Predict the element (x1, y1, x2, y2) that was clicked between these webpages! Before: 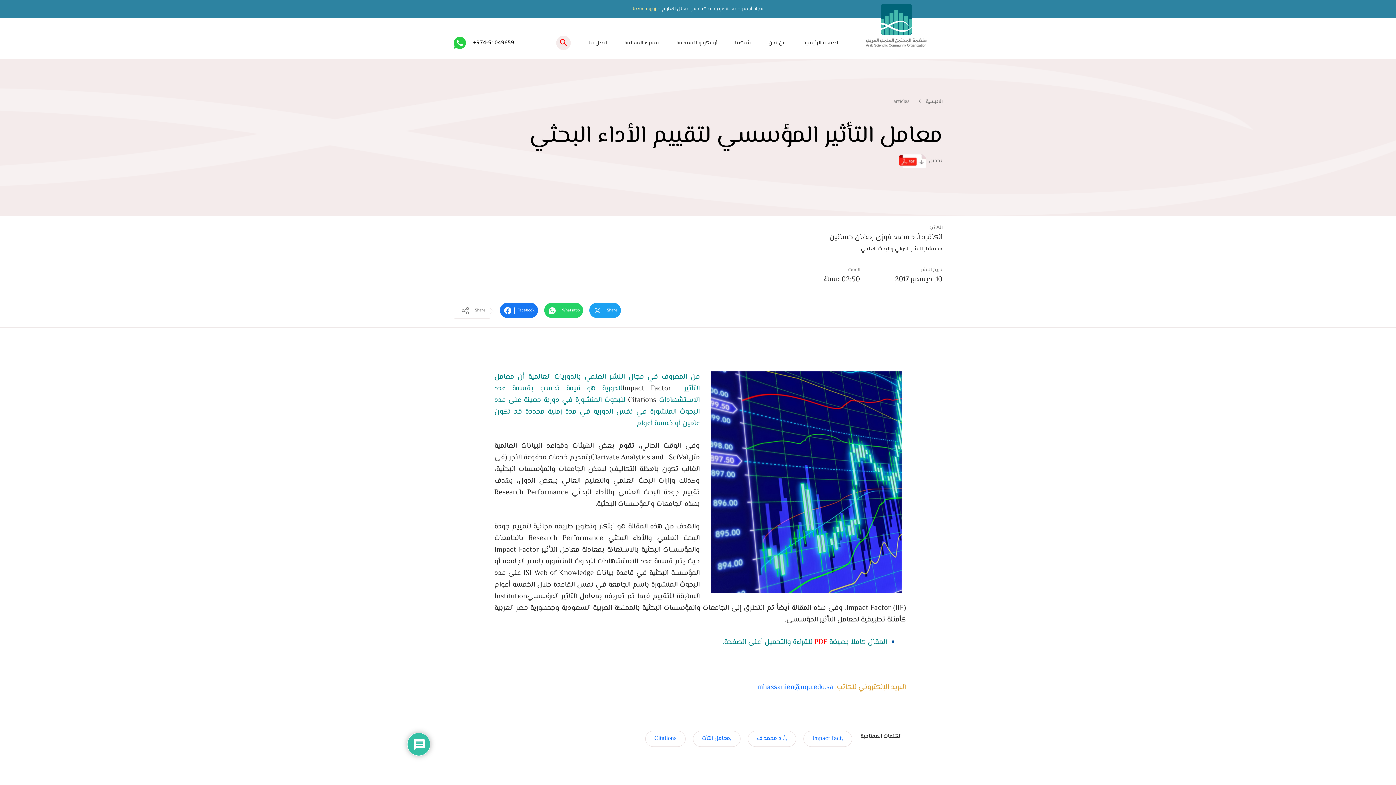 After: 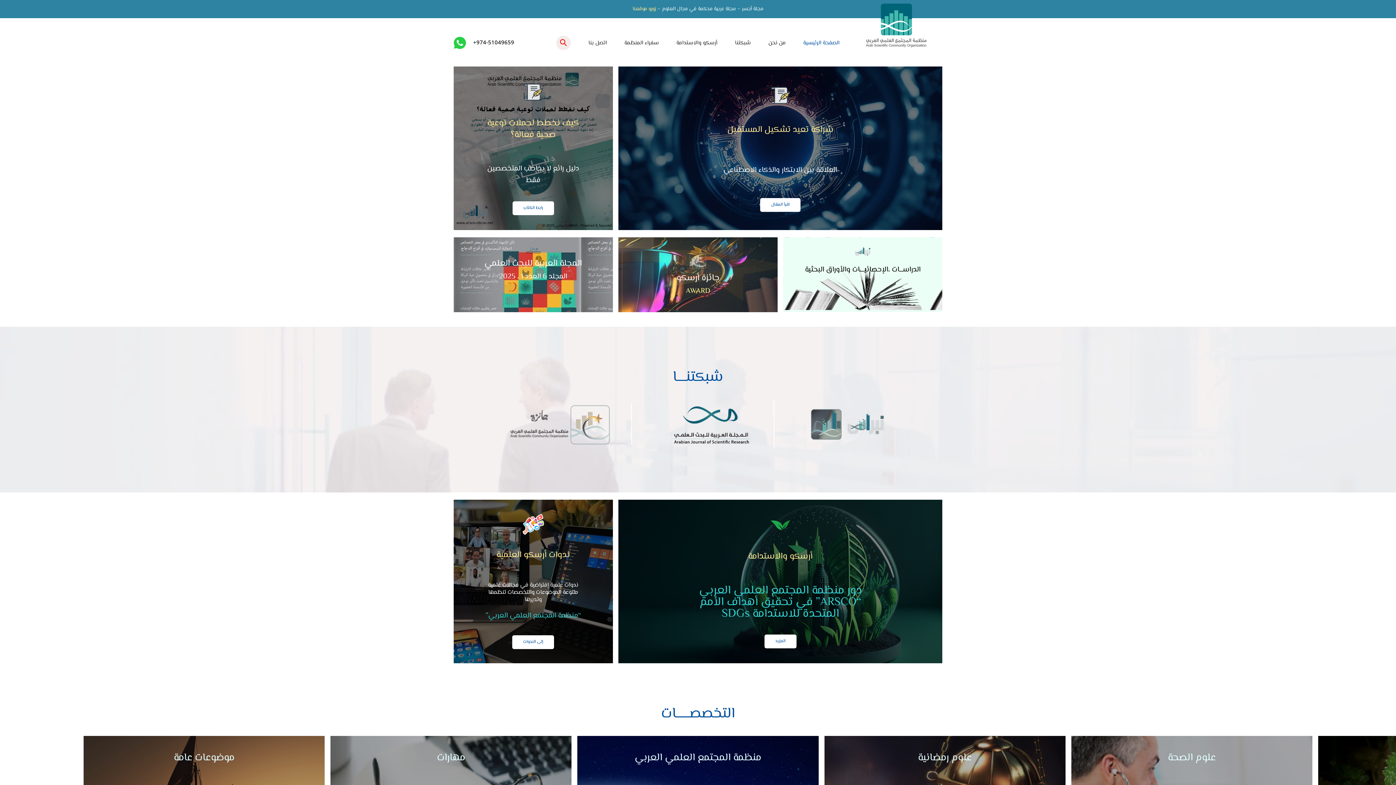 Action: label: الرئيسية bbox: (926, 96, 942, 106)